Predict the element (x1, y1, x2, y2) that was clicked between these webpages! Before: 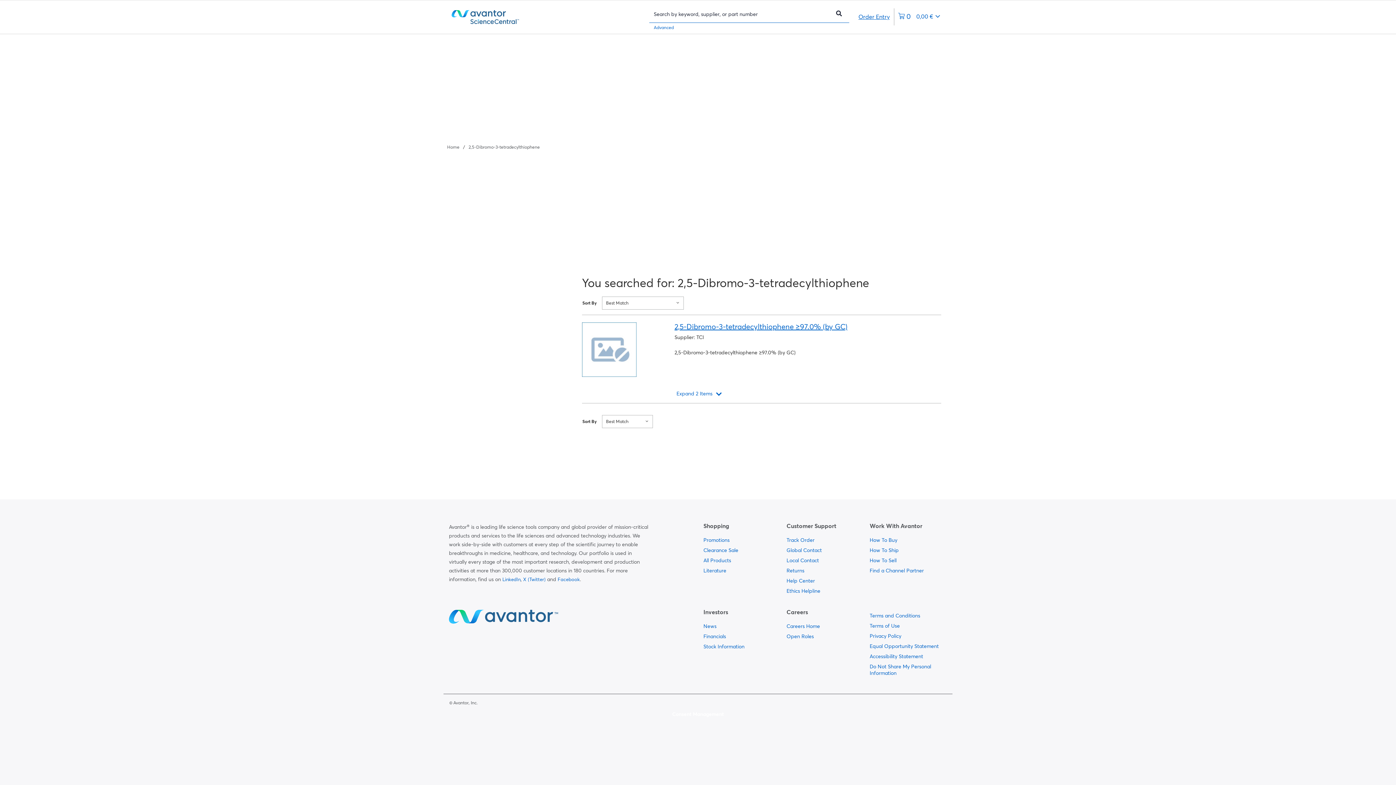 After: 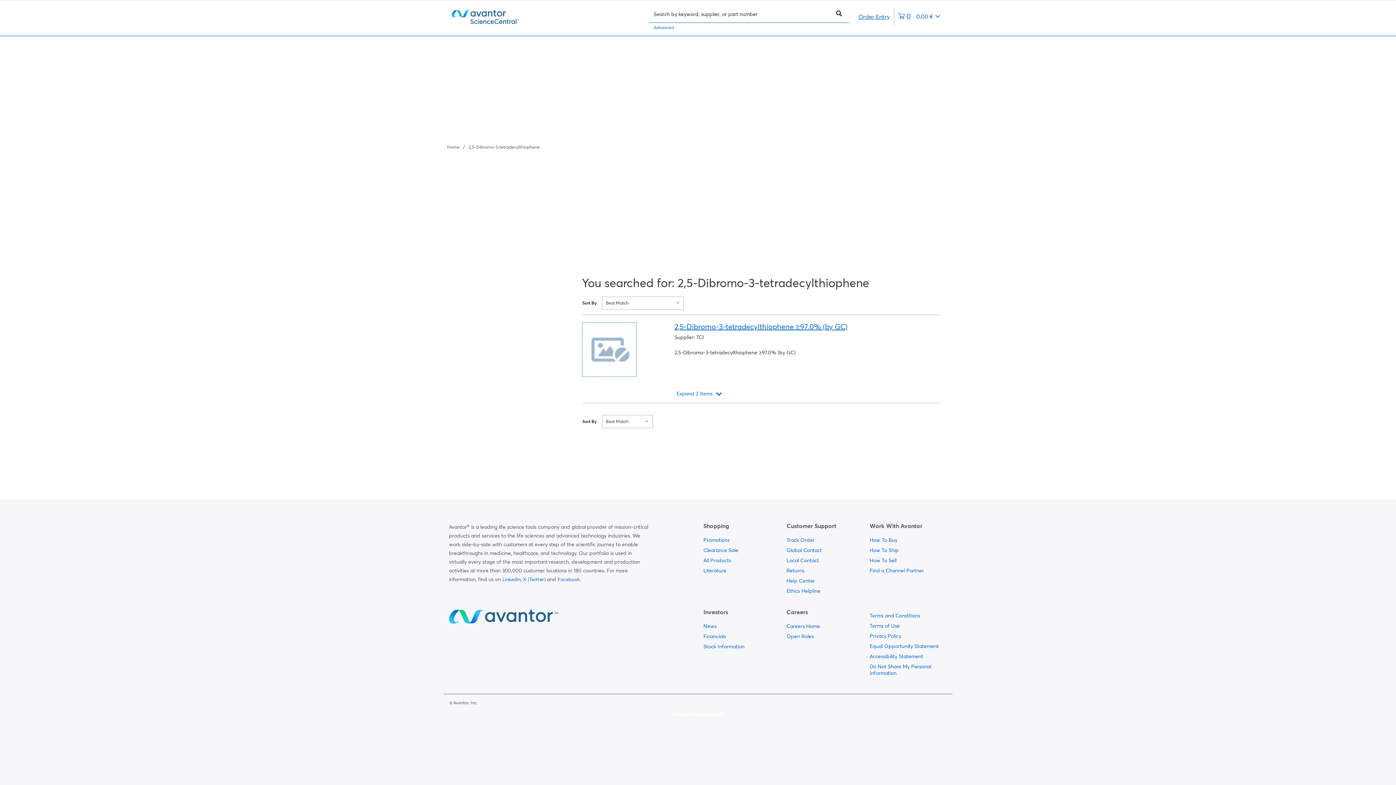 Action: bbox: (894, 8, 944, 25) label: 0 items currently in your cart